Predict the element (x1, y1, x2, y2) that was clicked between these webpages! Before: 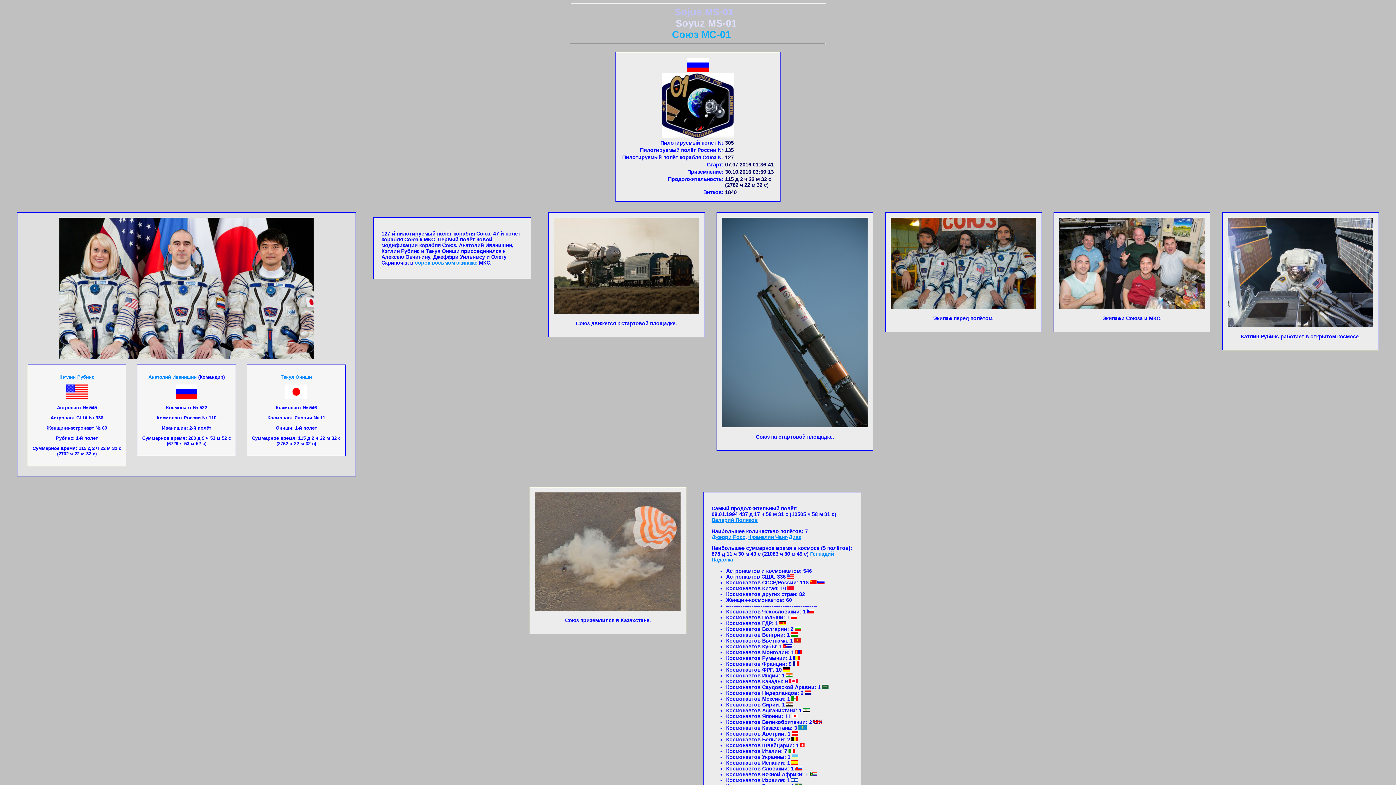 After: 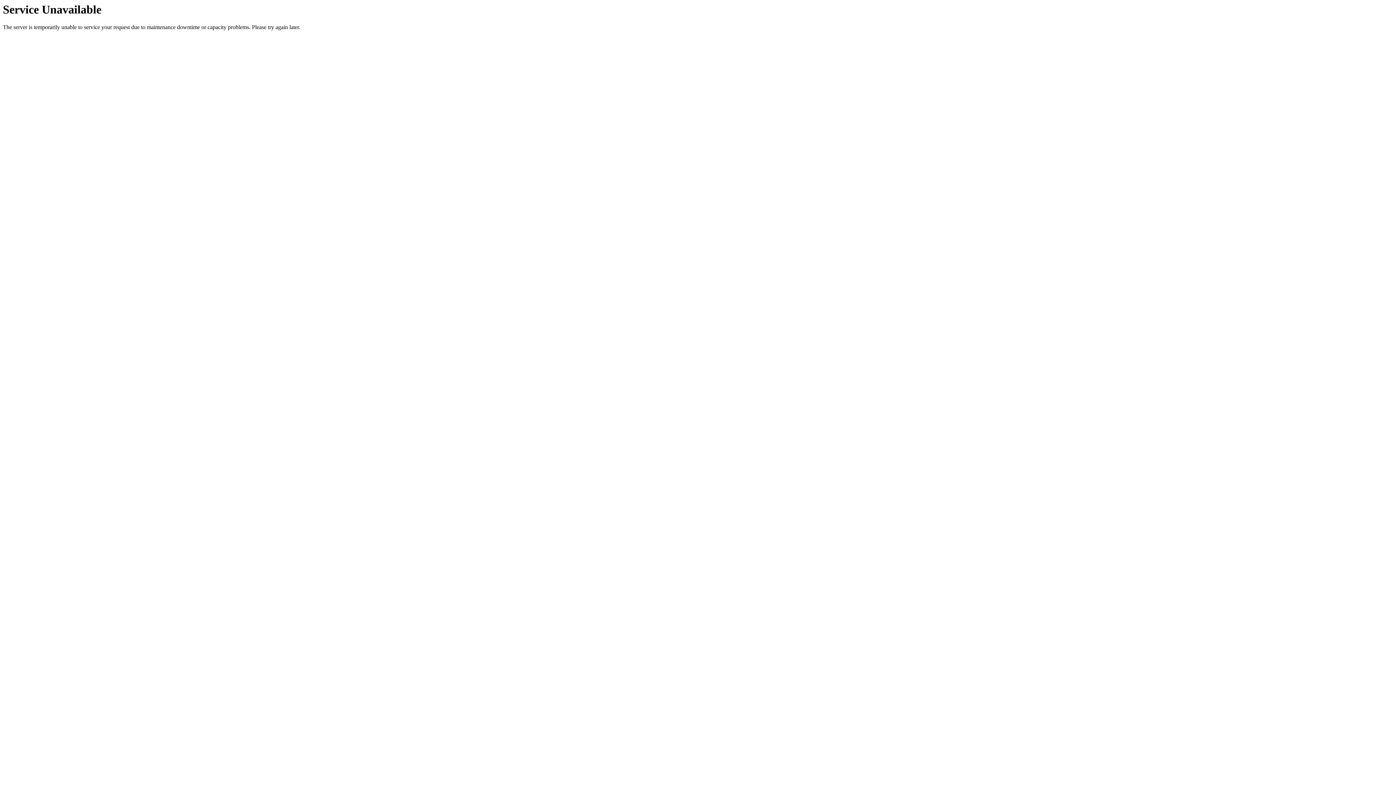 Action: label: Анатолий Иванишин bbox: (148, 374, 196, 380)